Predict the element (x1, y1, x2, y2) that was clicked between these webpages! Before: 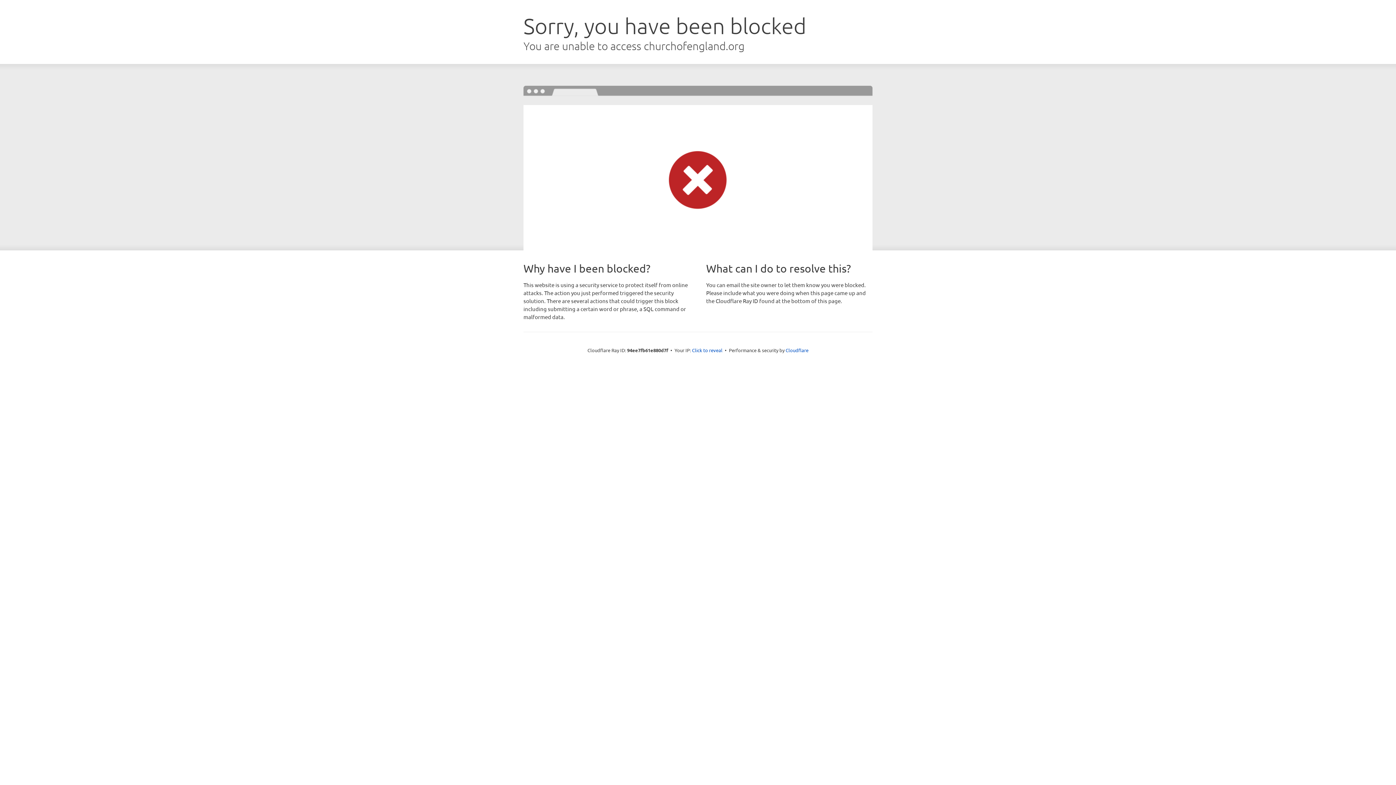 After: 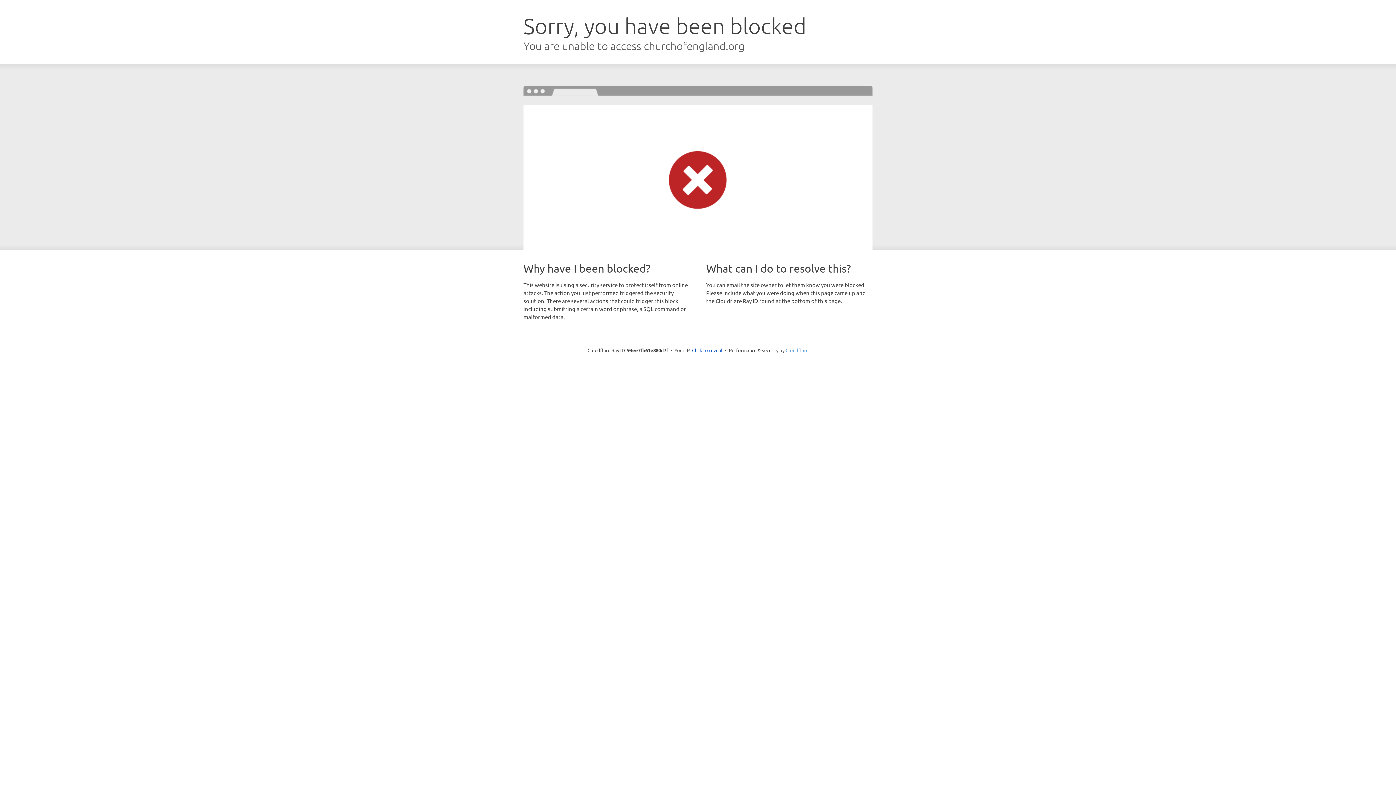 Action: label: Cloudflare bbox: (785, 347, 808, 353)